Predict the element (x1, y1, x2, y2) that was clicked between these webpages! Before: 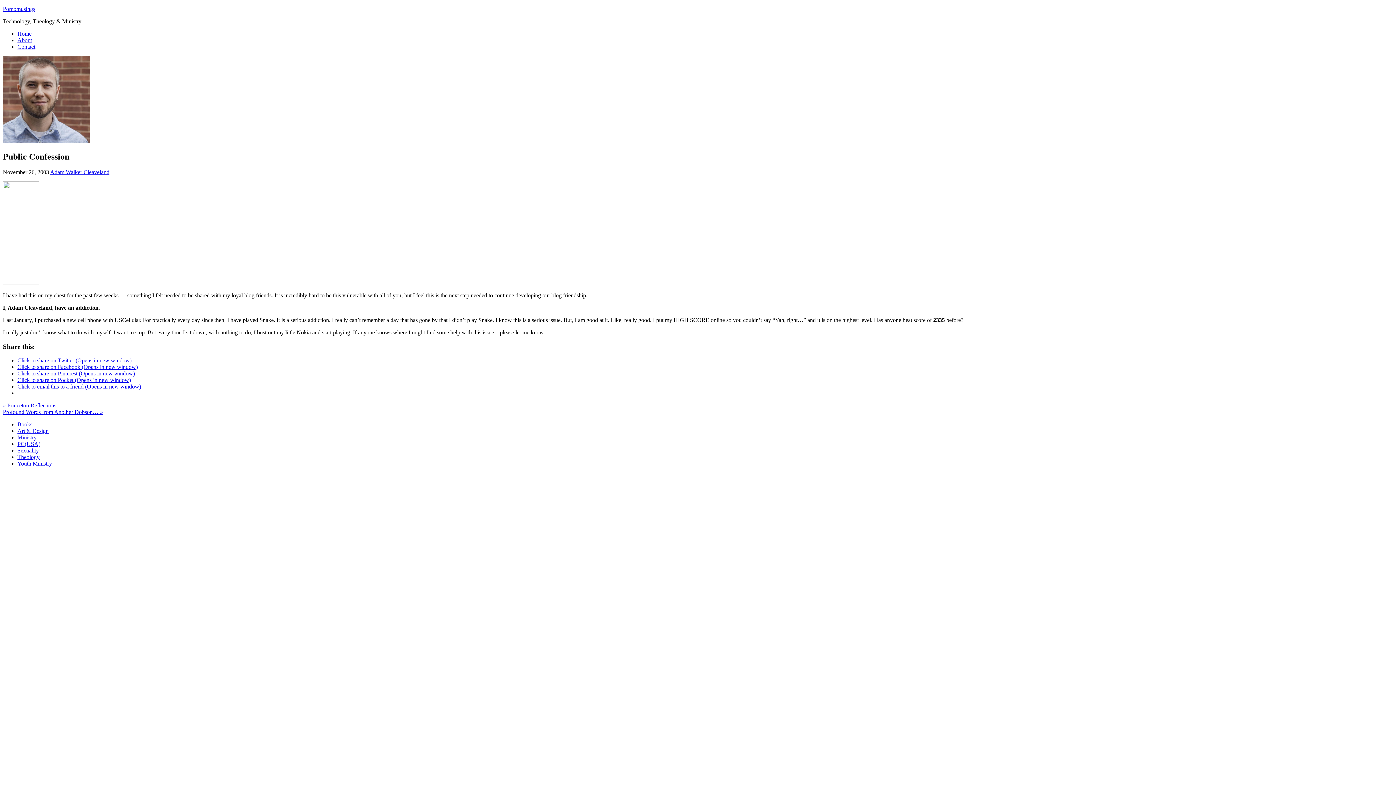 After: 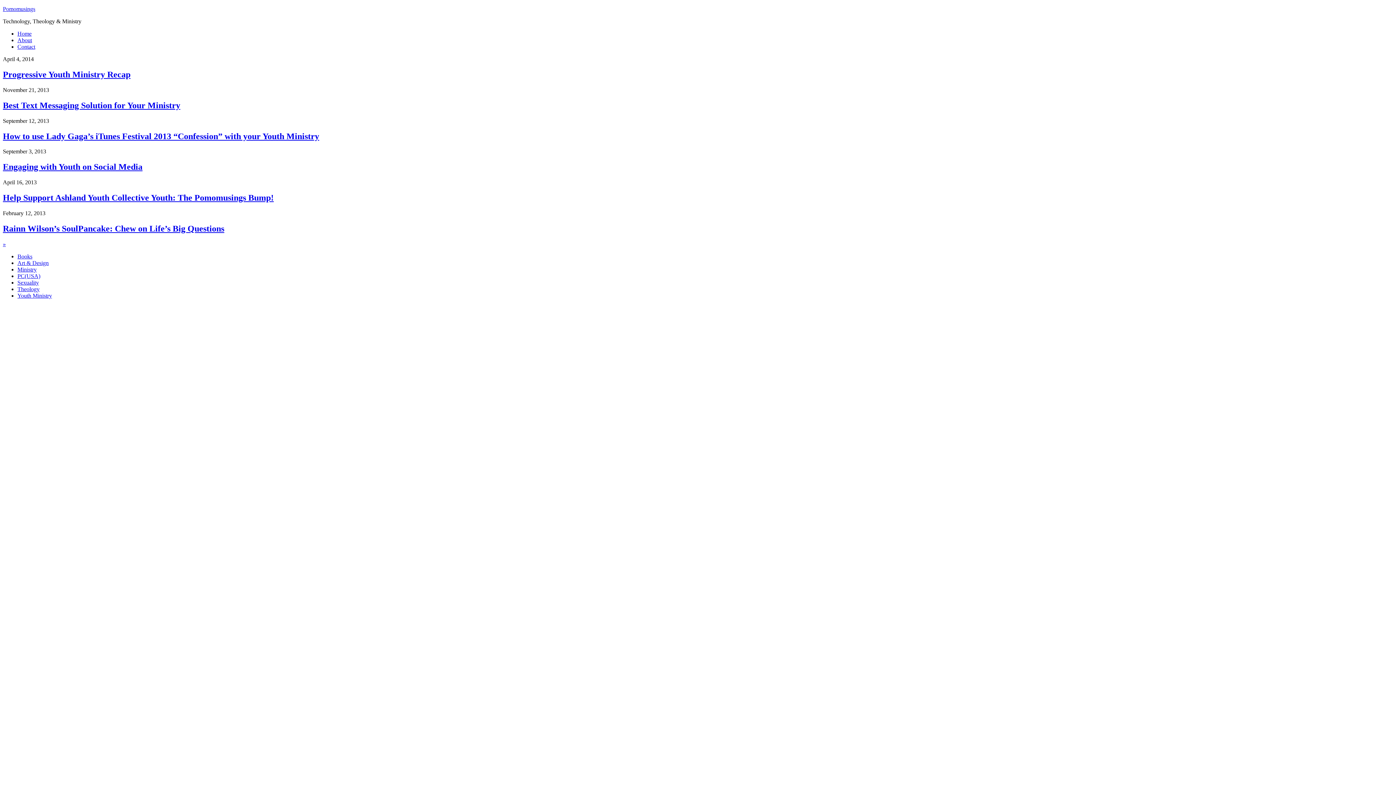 Action: bbox: (17, 460, 52, 467) label: Youth Ministry